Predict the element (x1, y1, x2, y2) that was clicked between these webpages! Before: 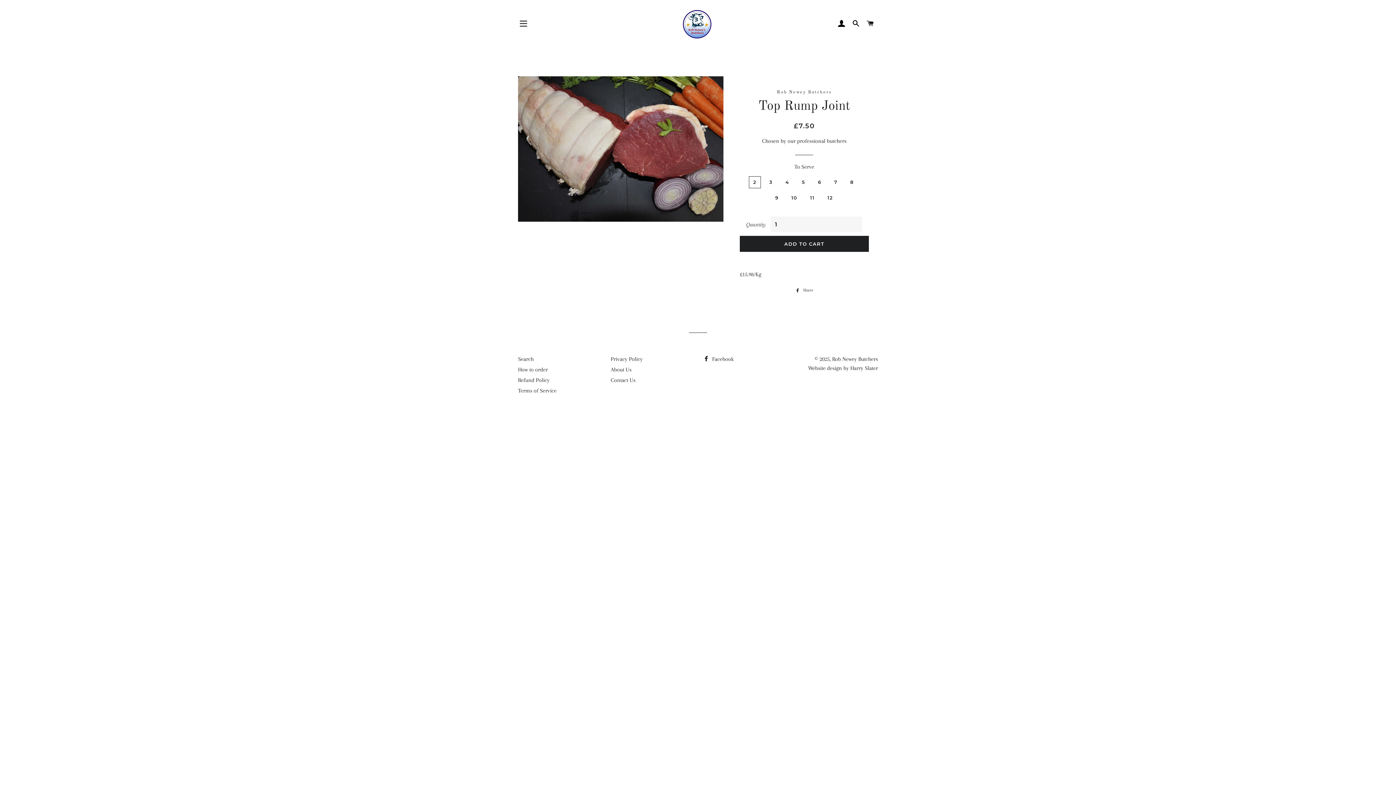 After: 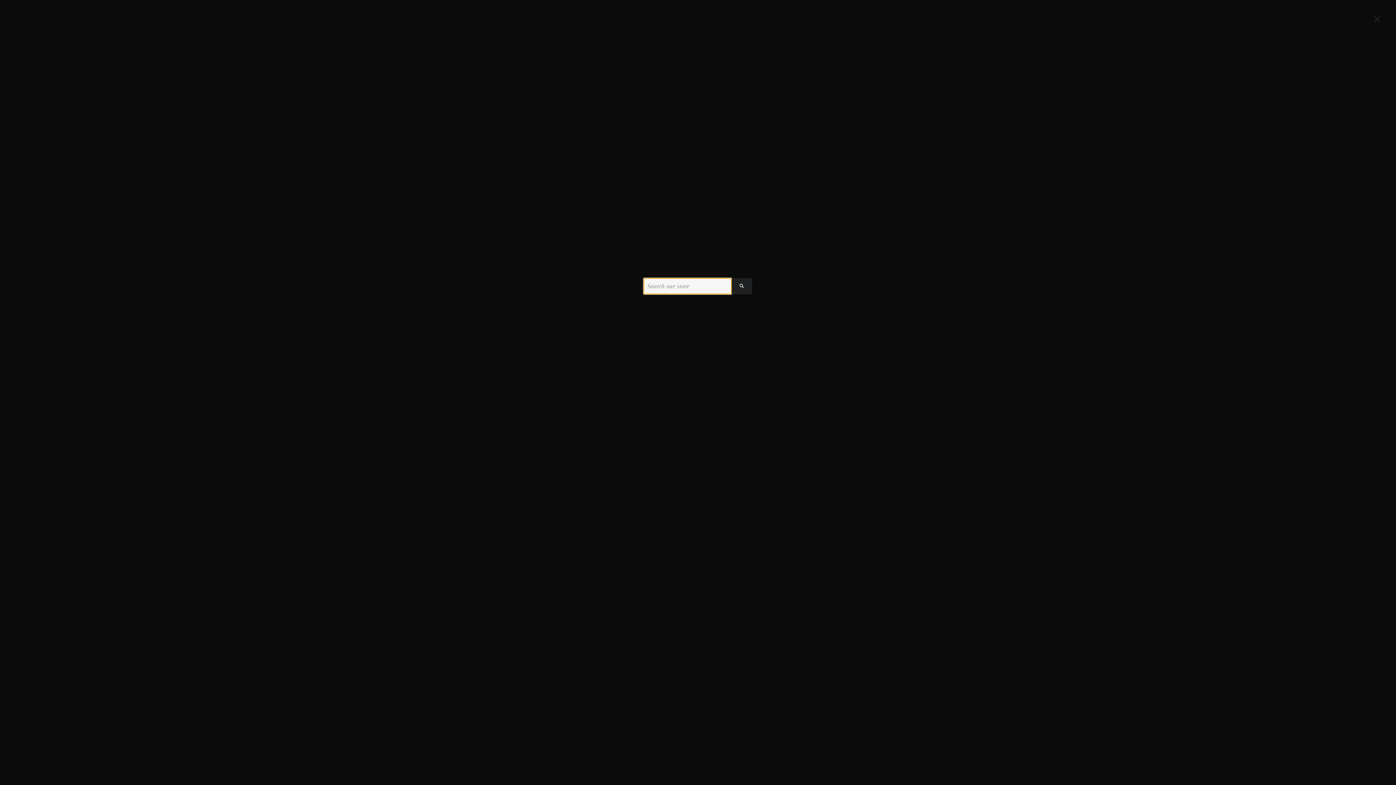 Action: bbox: (849, 12, 862, 34) label: SEARCH